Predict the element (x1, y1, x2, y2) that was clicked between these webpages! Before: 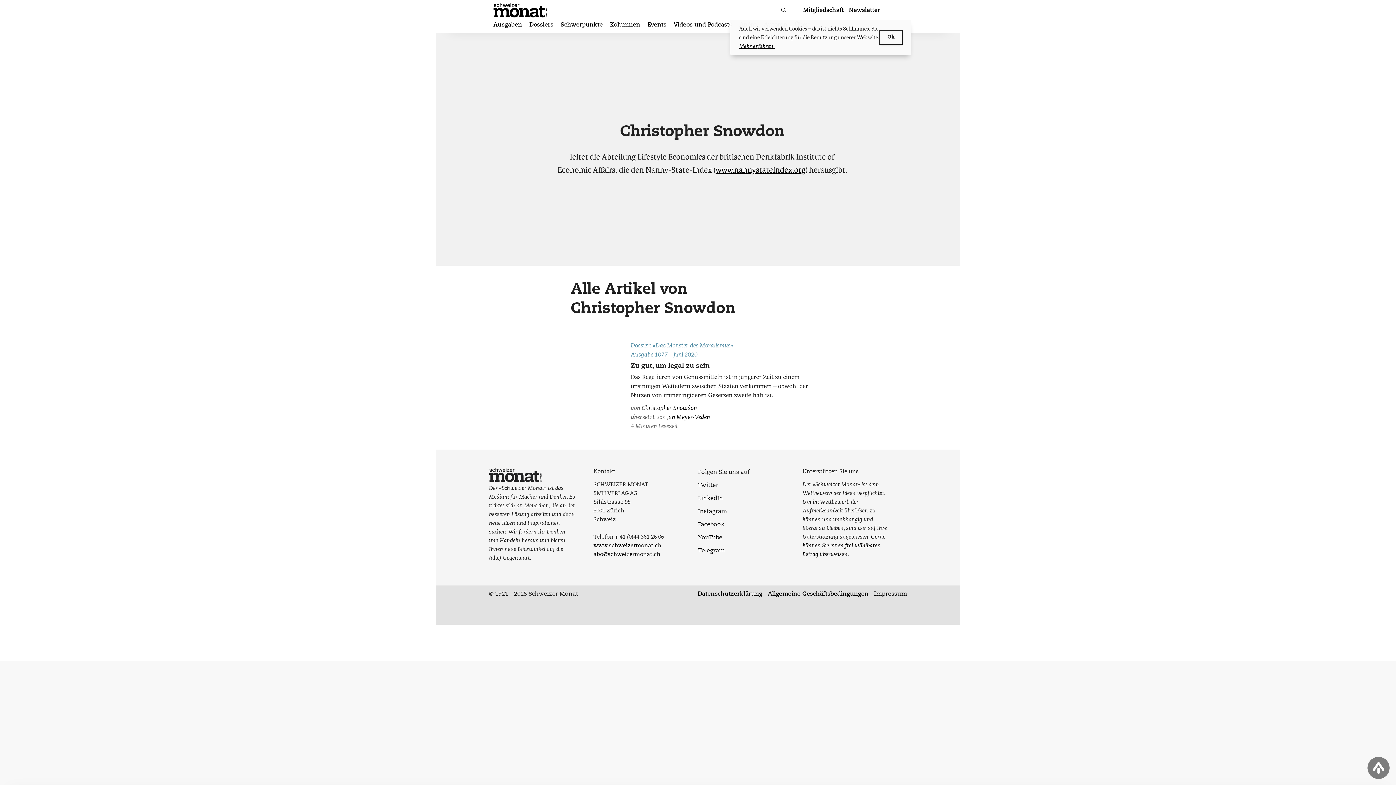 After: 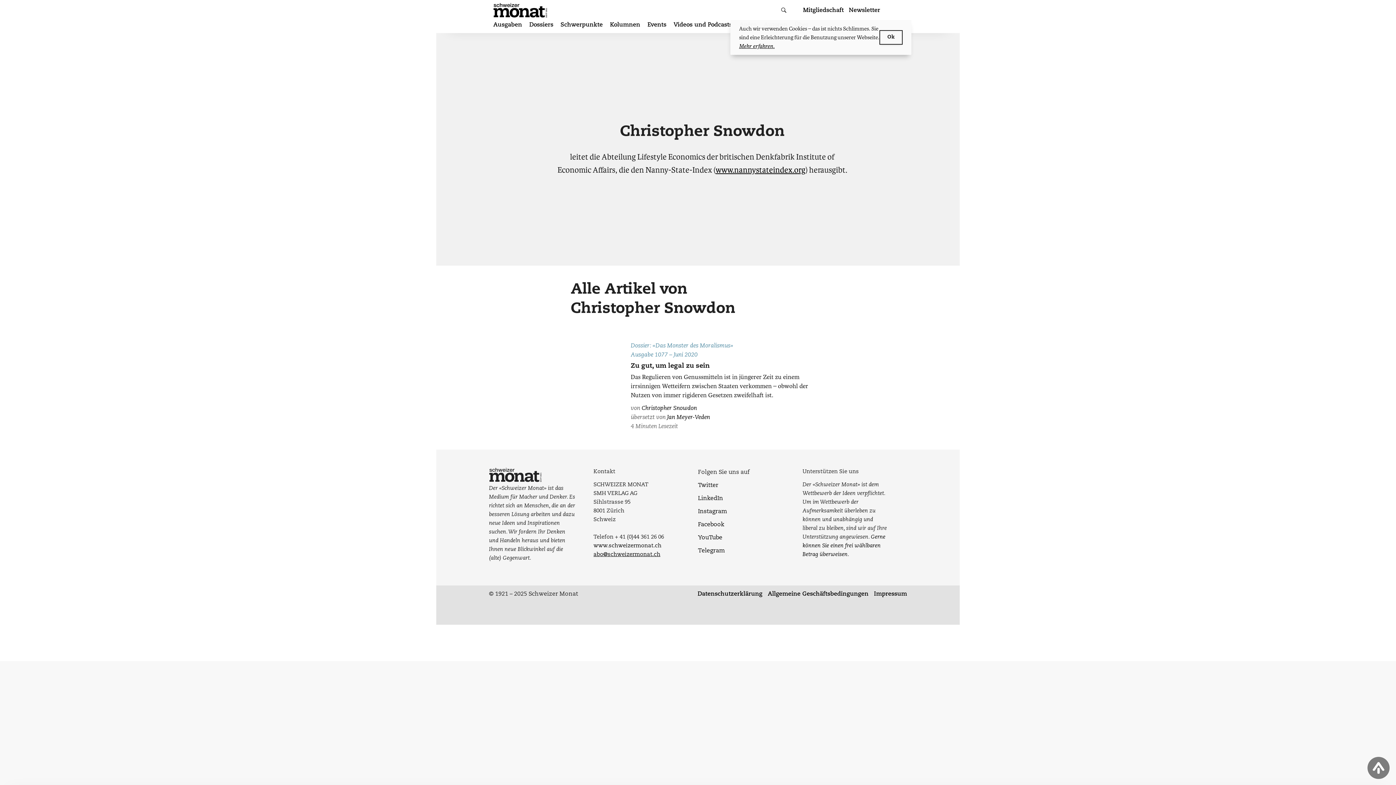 Action: label: abo@schweizermonat.ch bbox: (593, 552, 660, 557)